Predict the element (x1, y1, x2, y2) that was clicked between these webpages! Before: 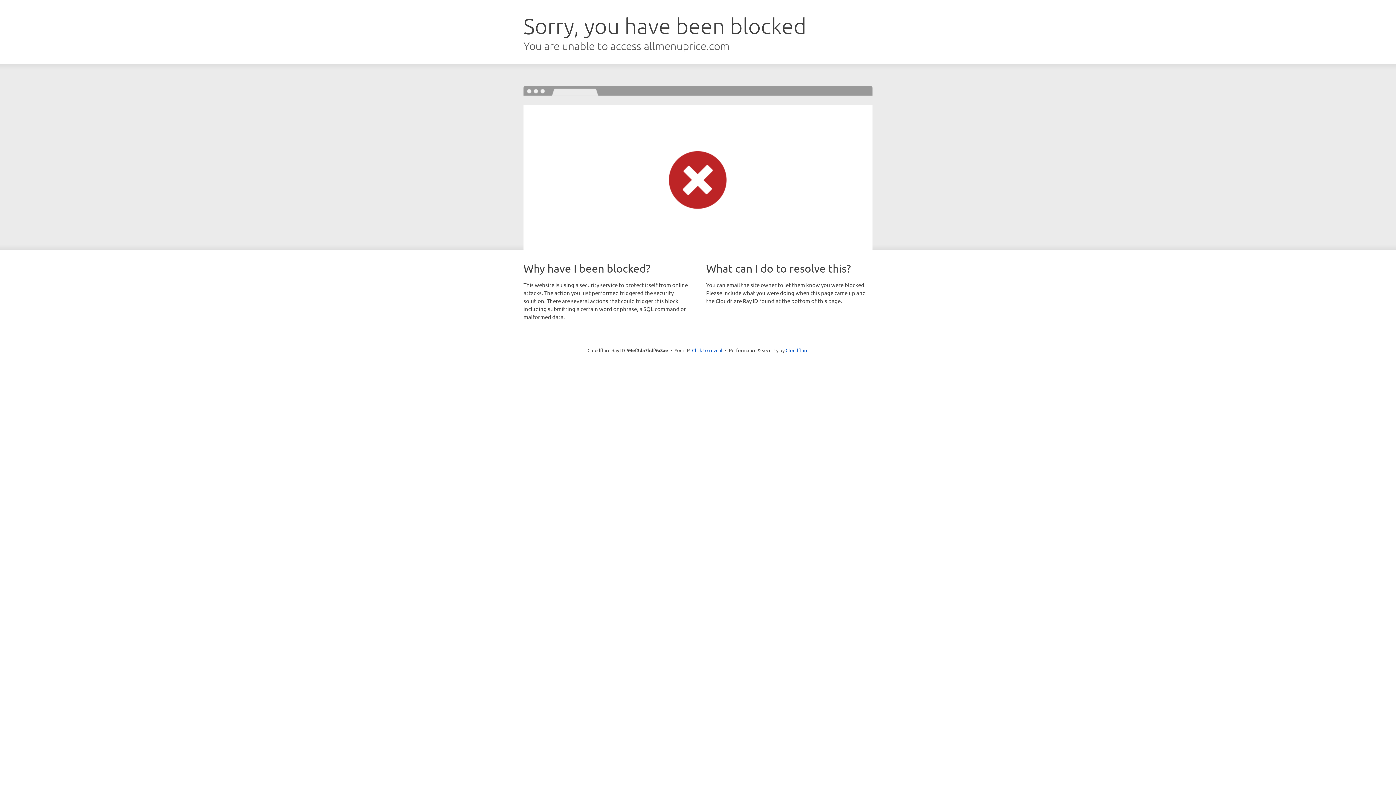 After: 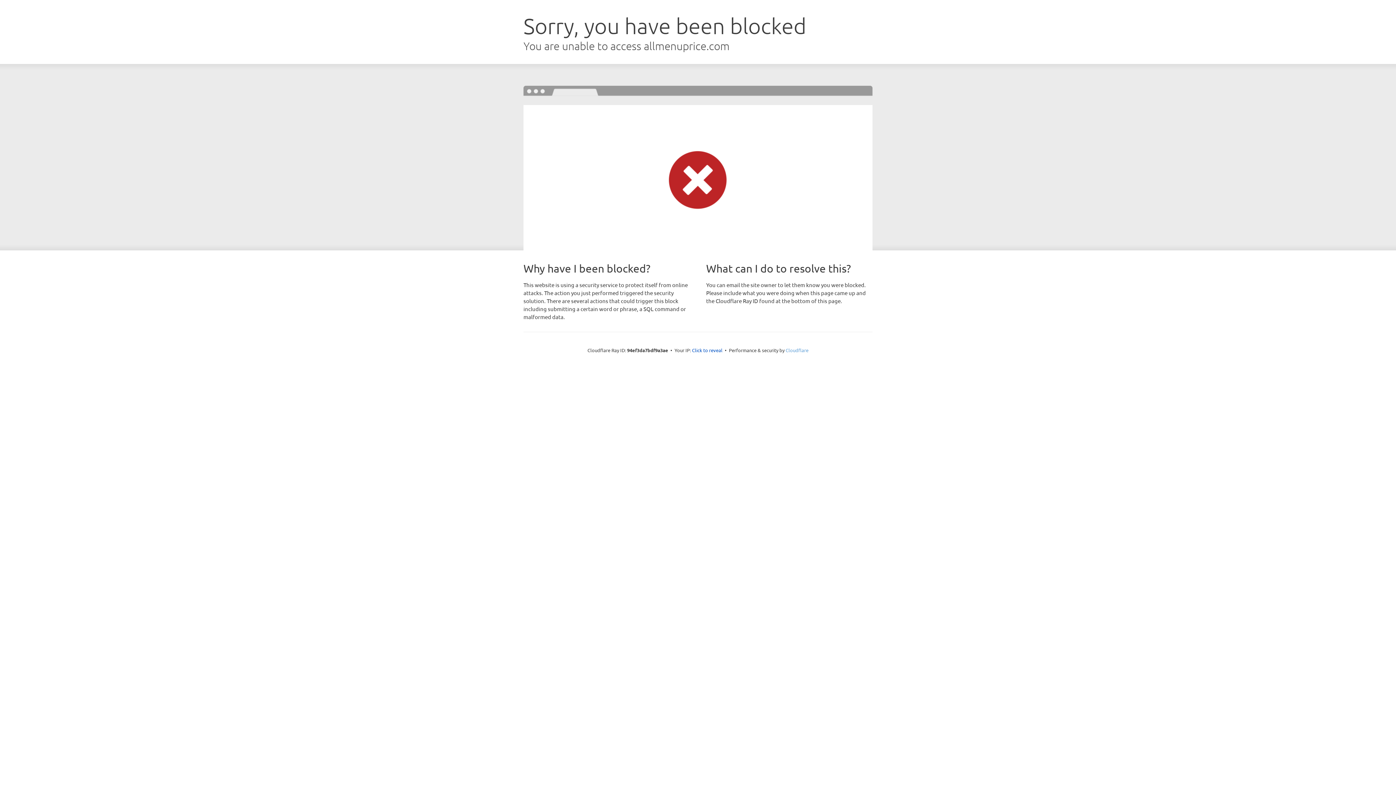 Action: bbox: (785, 347, 808, 353) label: Cloudflare